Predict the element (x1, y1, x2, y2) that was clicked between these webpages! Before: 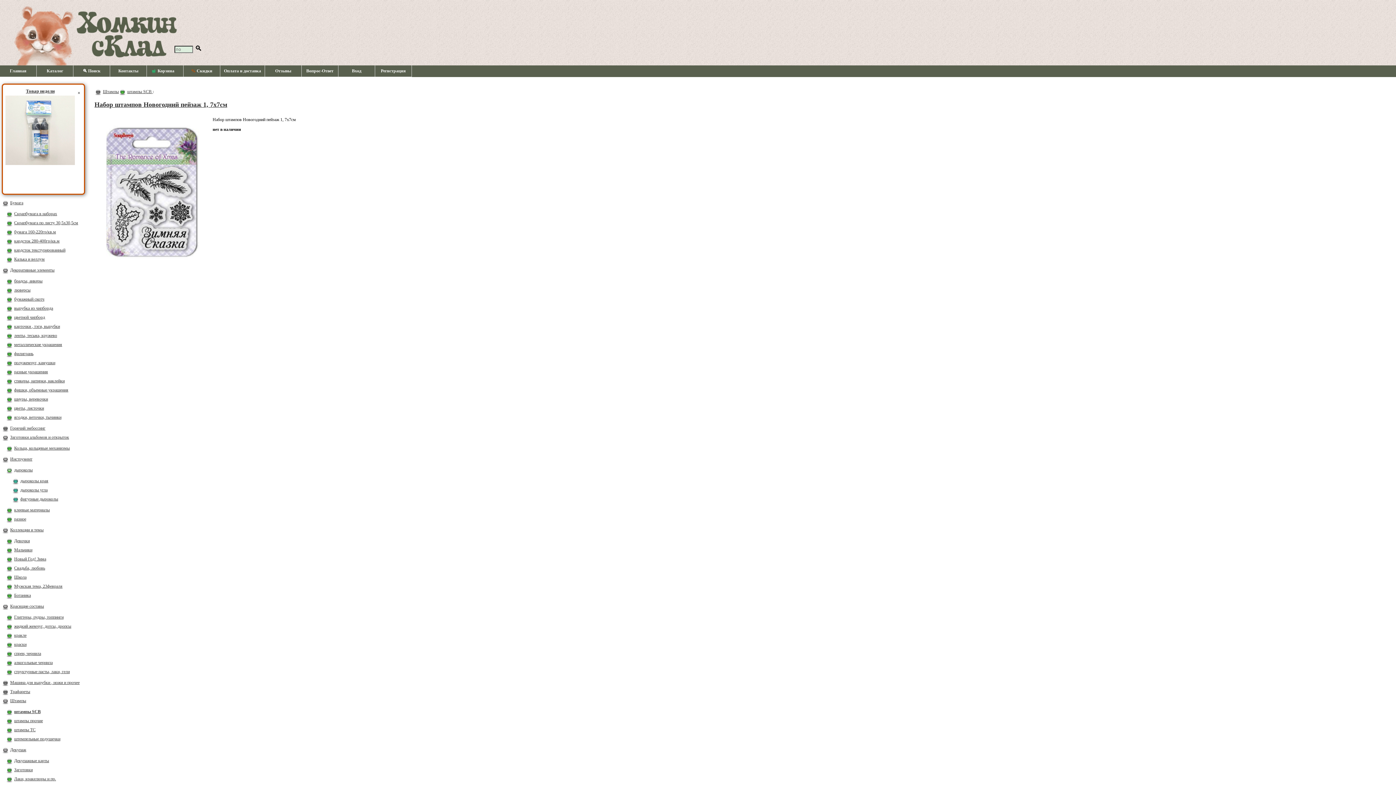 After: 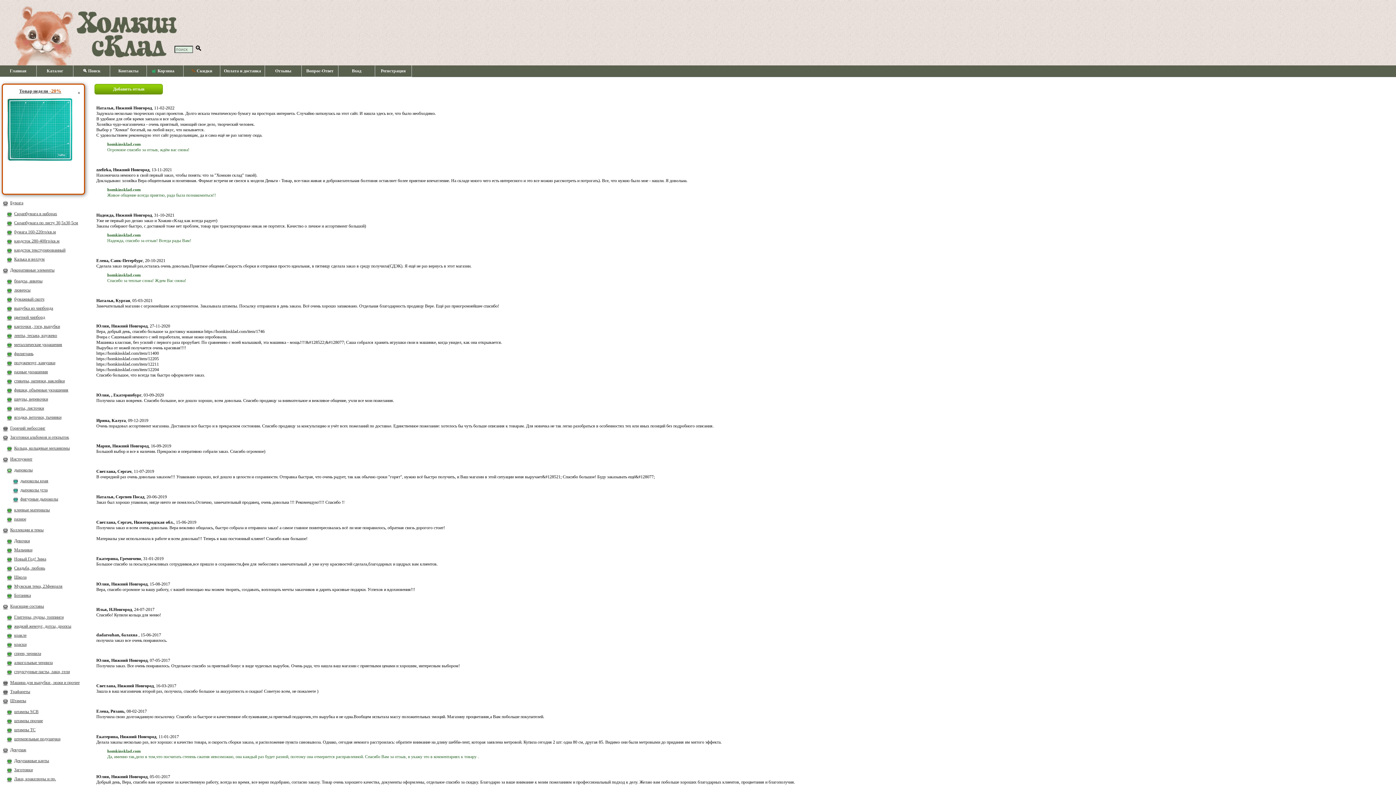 Action: label: Отзывы bbox: (265, 65, 301, 77)